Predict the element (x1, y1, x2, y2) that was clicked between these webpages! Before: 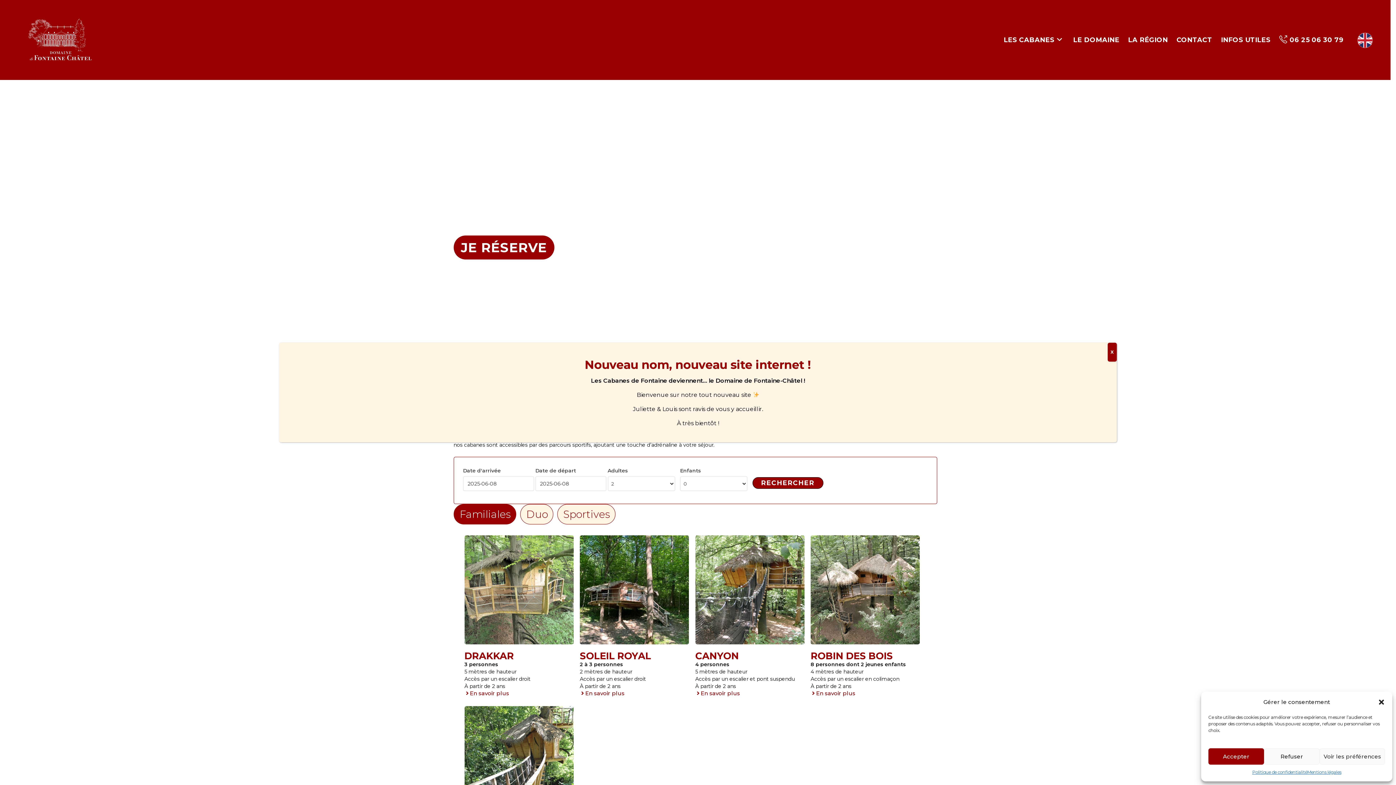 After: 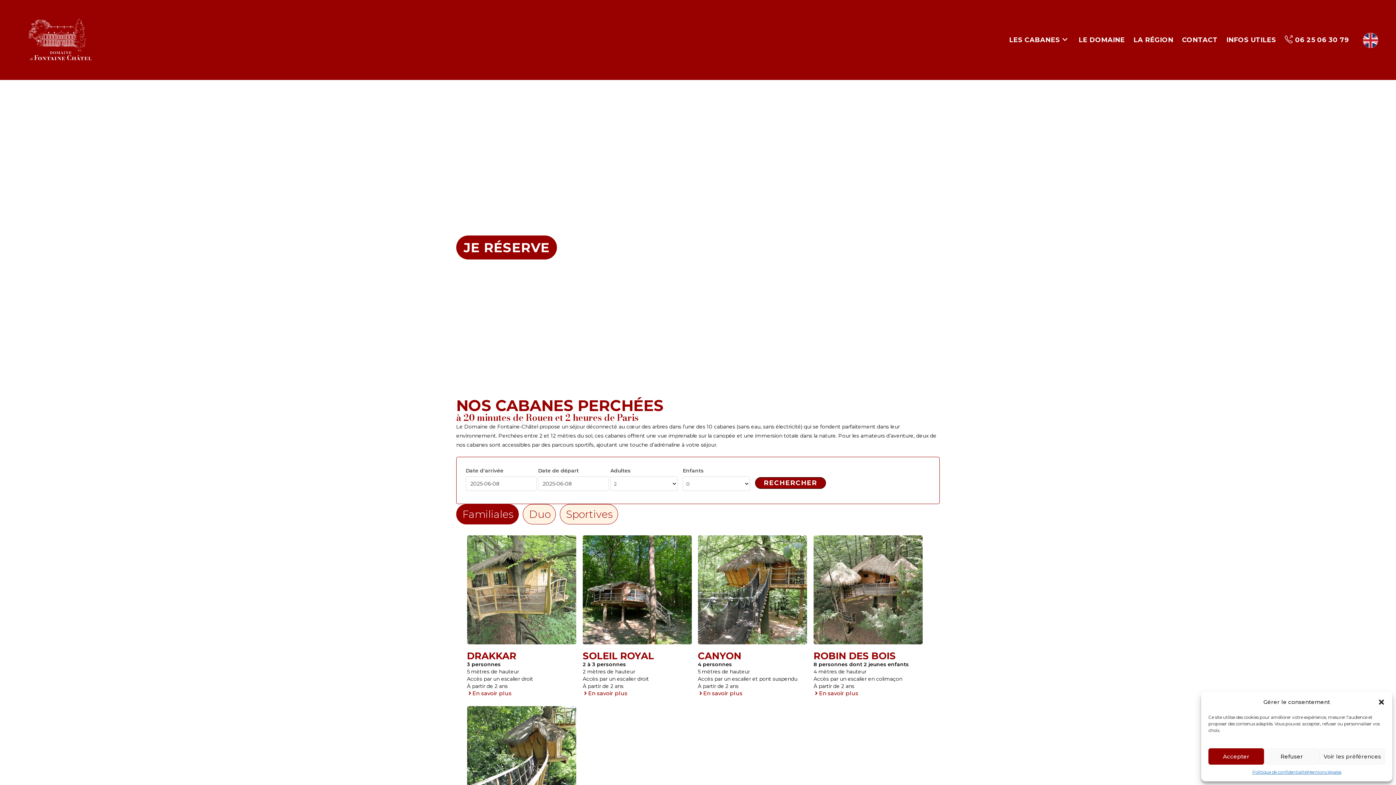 Action: bbox: (1108, 342, 1117, 361) label: Fermer